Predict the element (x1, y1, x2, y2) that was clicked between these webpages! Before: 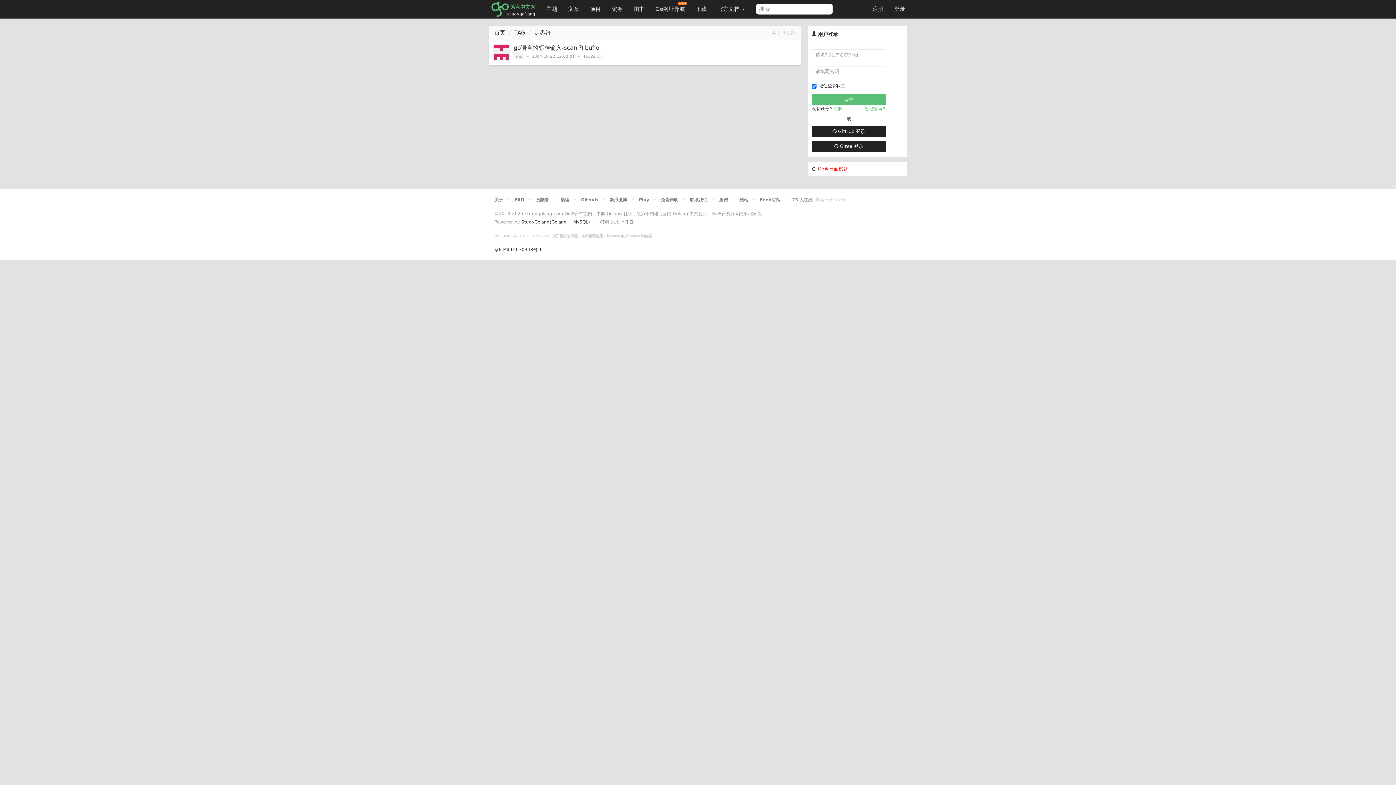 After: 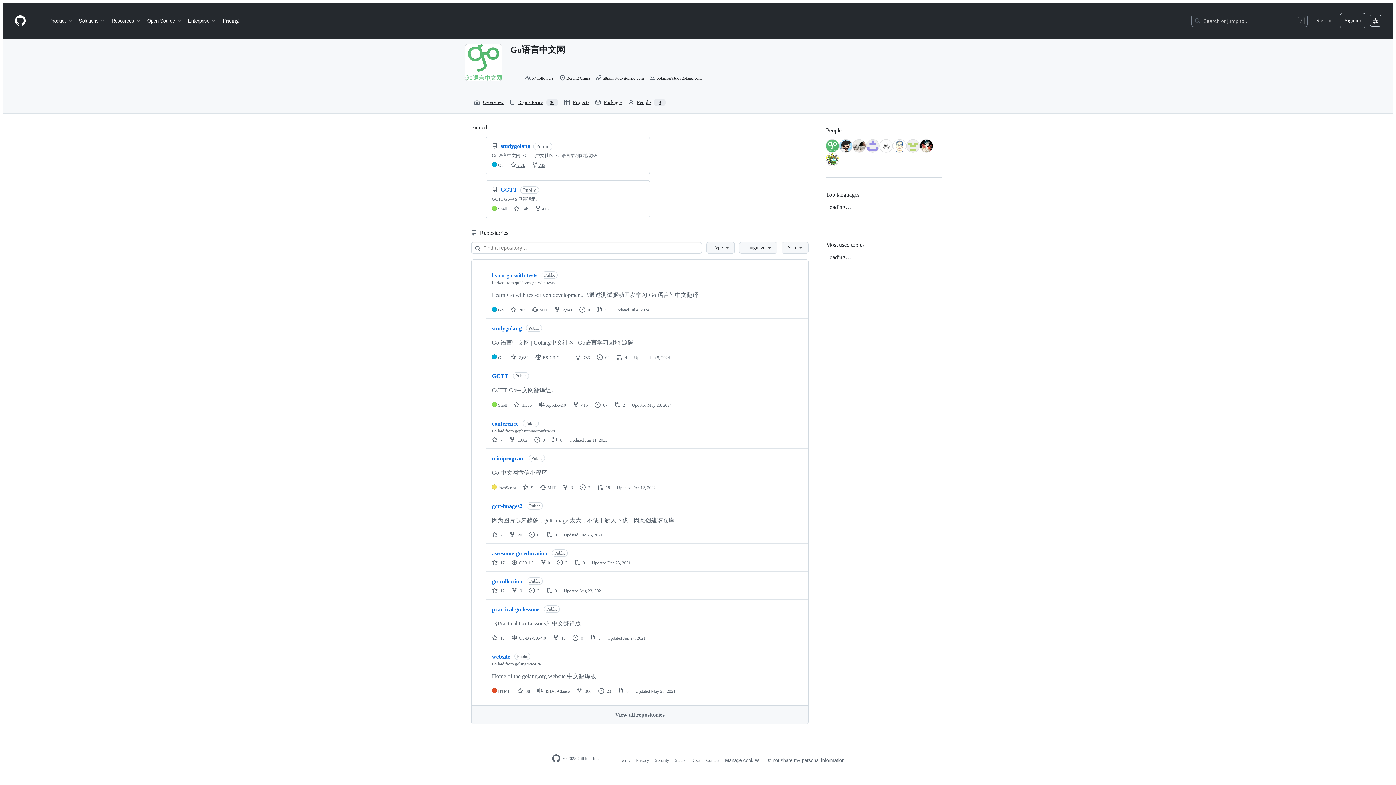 Action: label: Github bbox: (581, 197, 598, 202)